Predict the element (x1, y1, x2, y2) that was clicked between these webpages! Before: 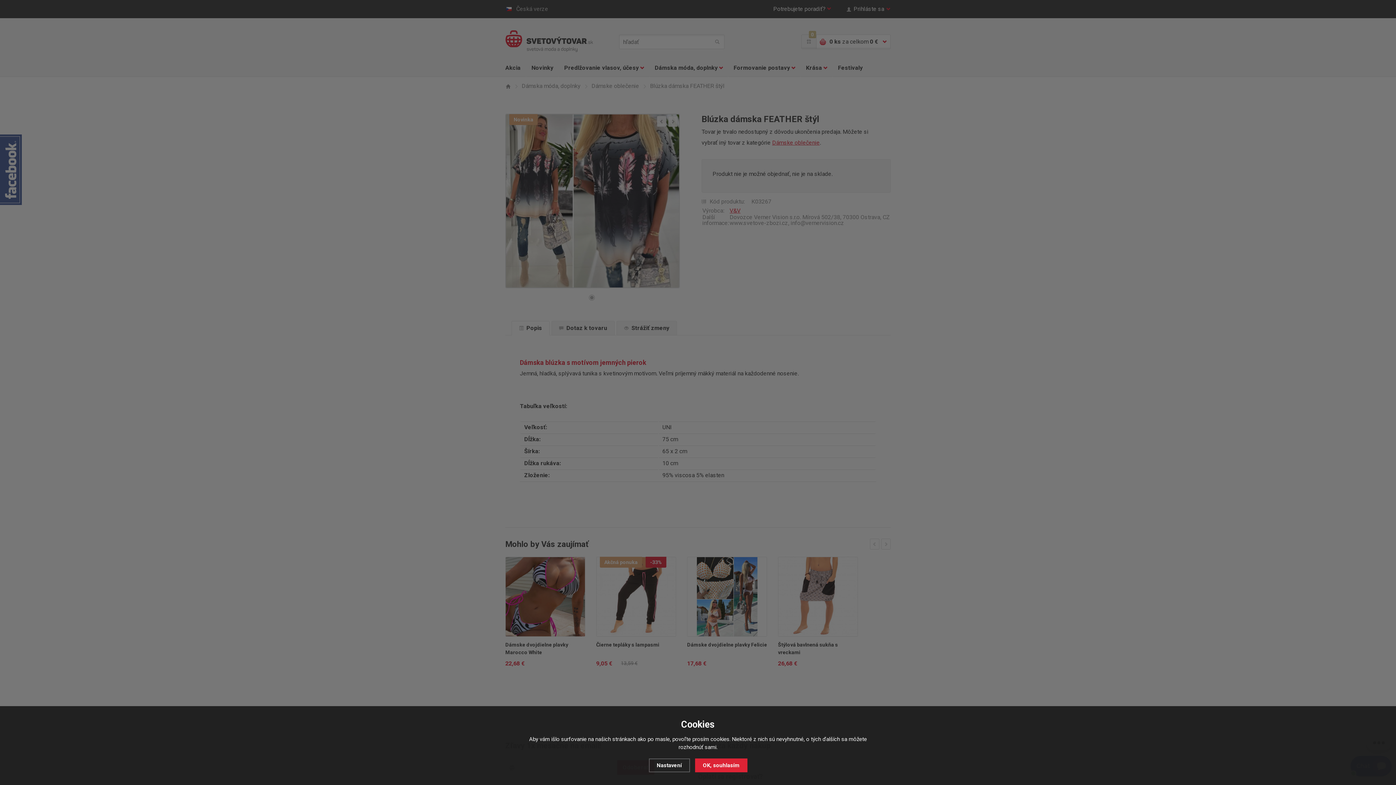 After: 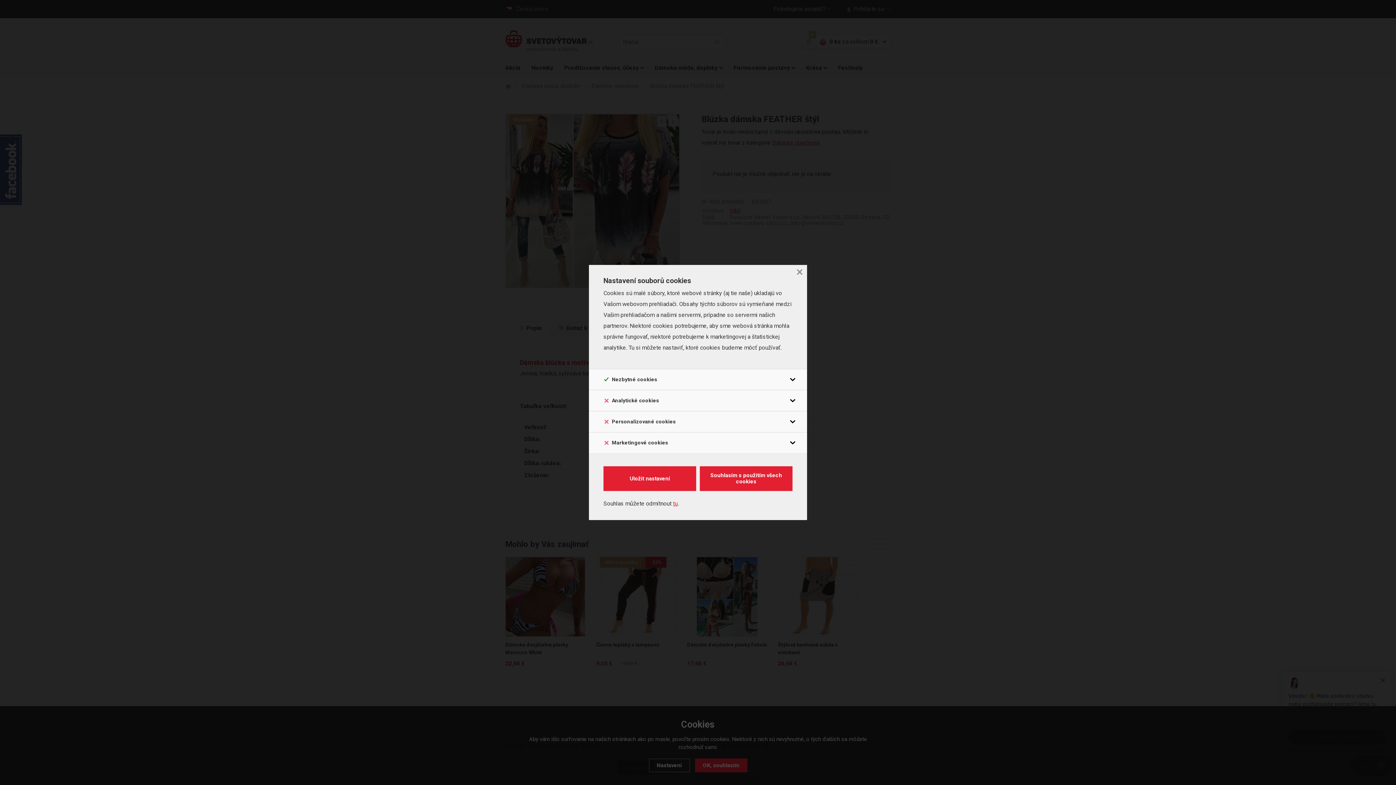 Action: bbox: (648, 758, 690, 772) label: Nastavení